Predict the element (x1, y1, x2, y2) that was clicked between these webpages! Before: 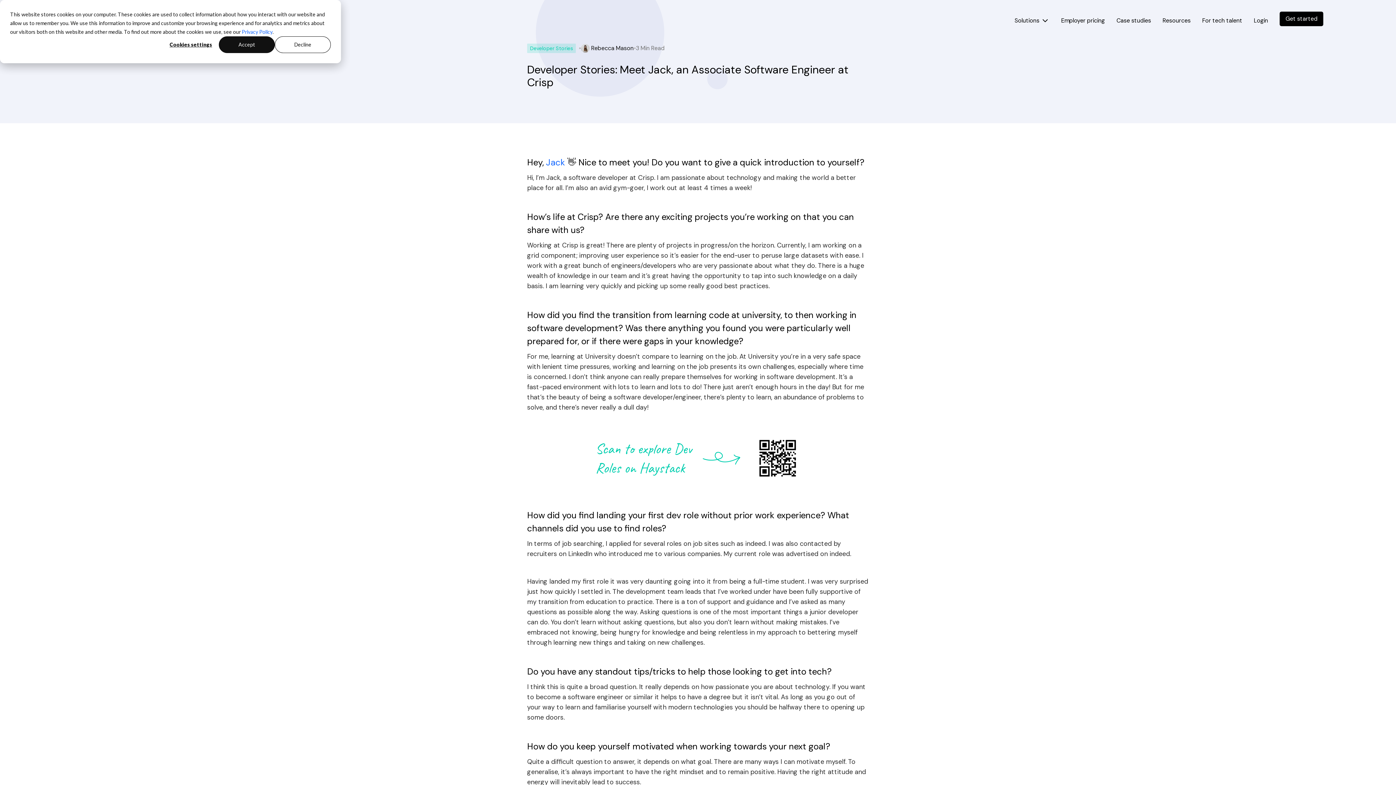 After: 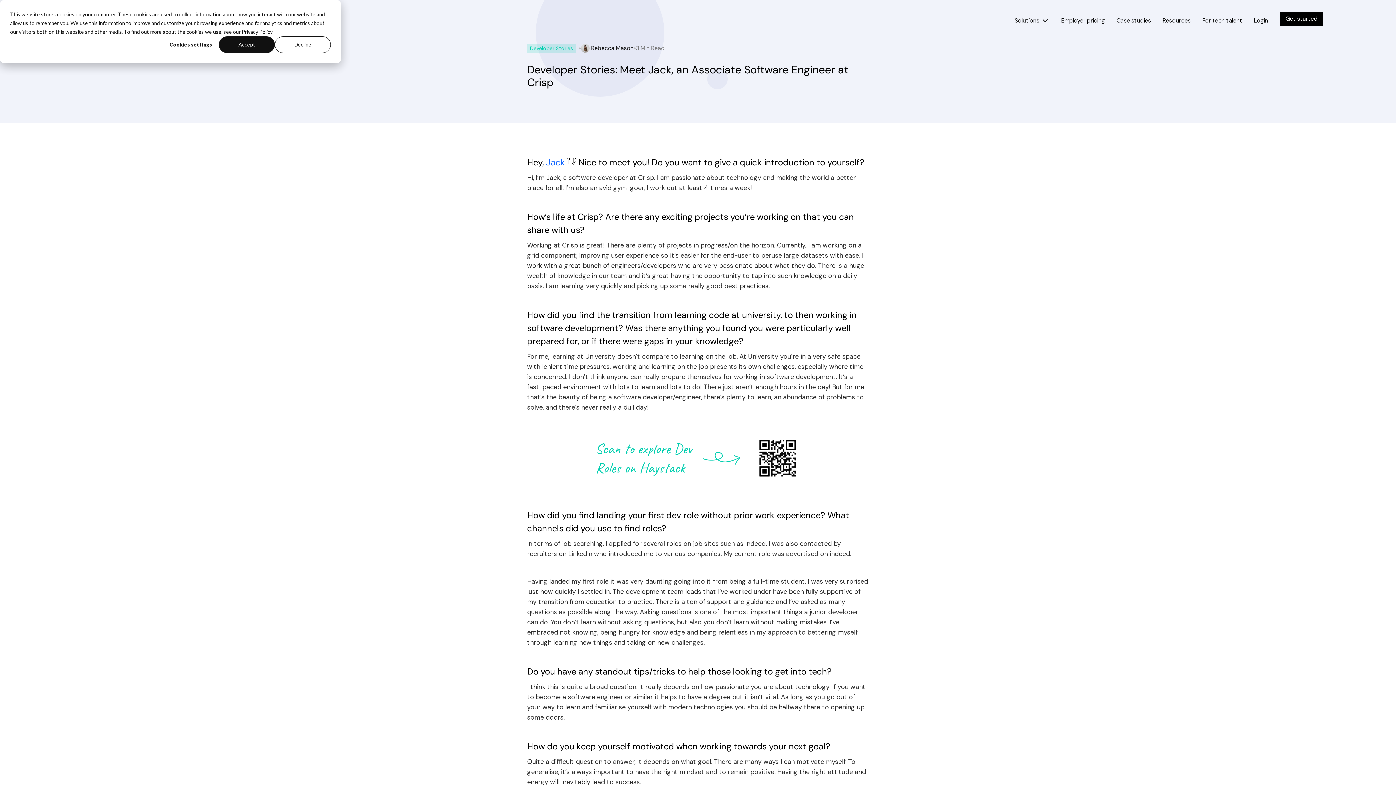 Action: label: Privacy Policy bbox: (241, 27, 272, 36)